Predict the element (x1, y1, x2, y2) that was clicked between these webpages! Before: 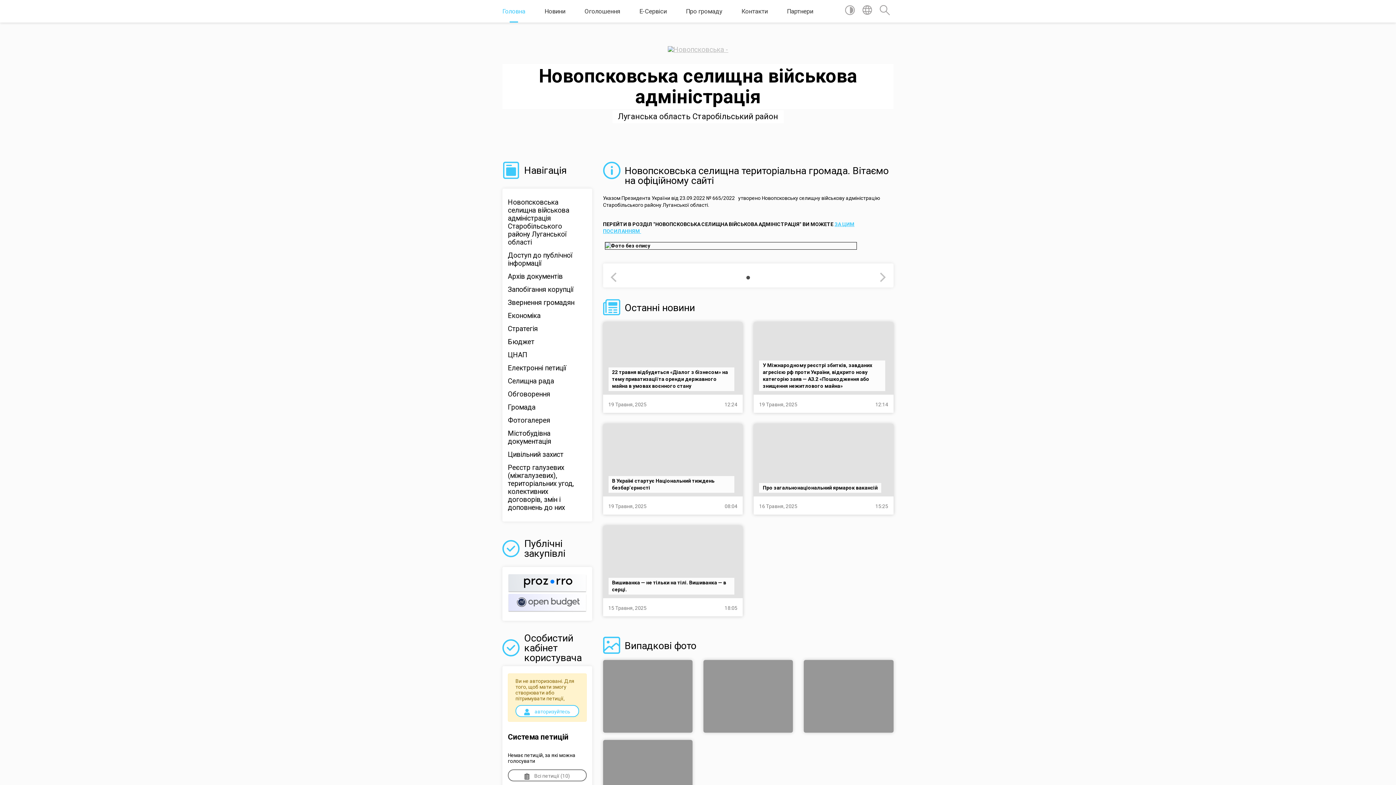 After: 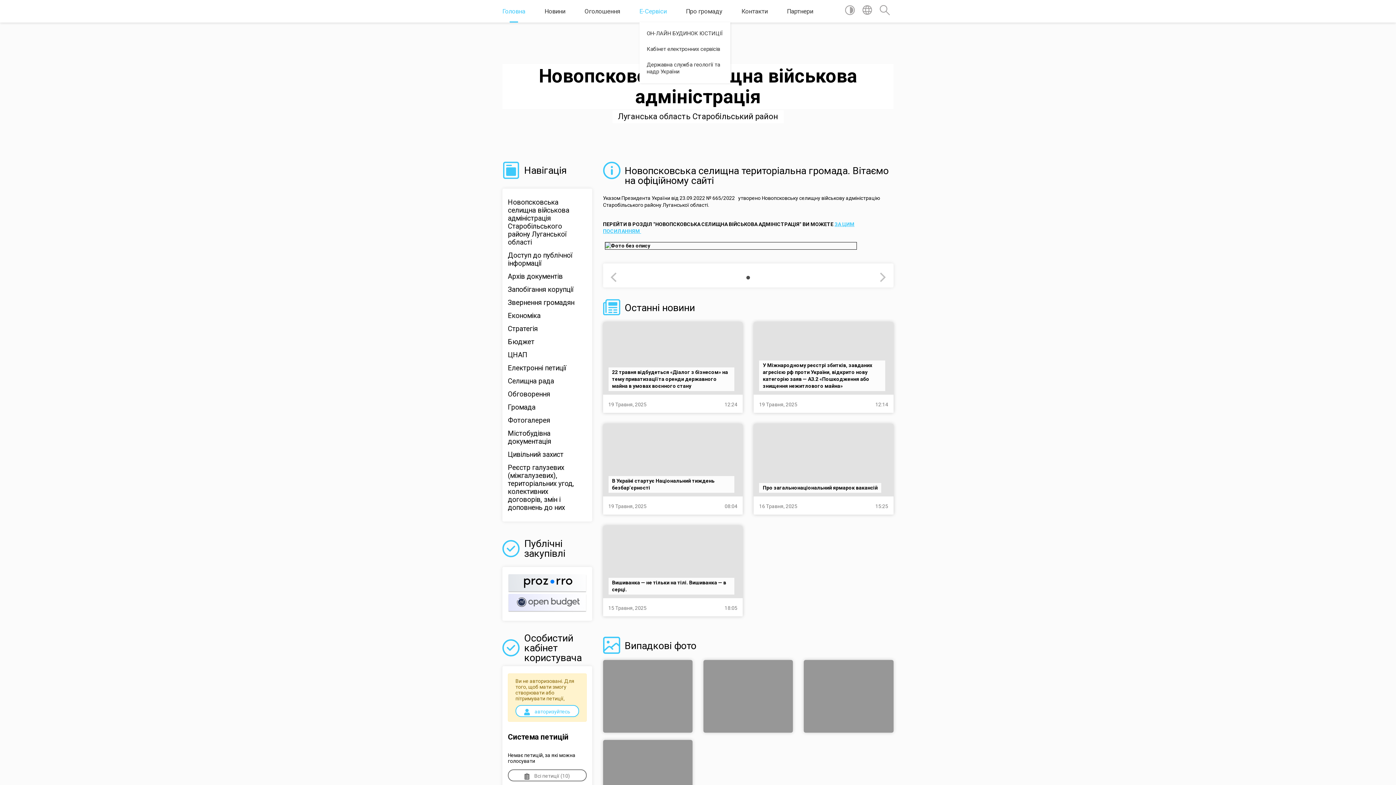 Action: label: E-Сервіси bbox: (639, 0, 666, 22)